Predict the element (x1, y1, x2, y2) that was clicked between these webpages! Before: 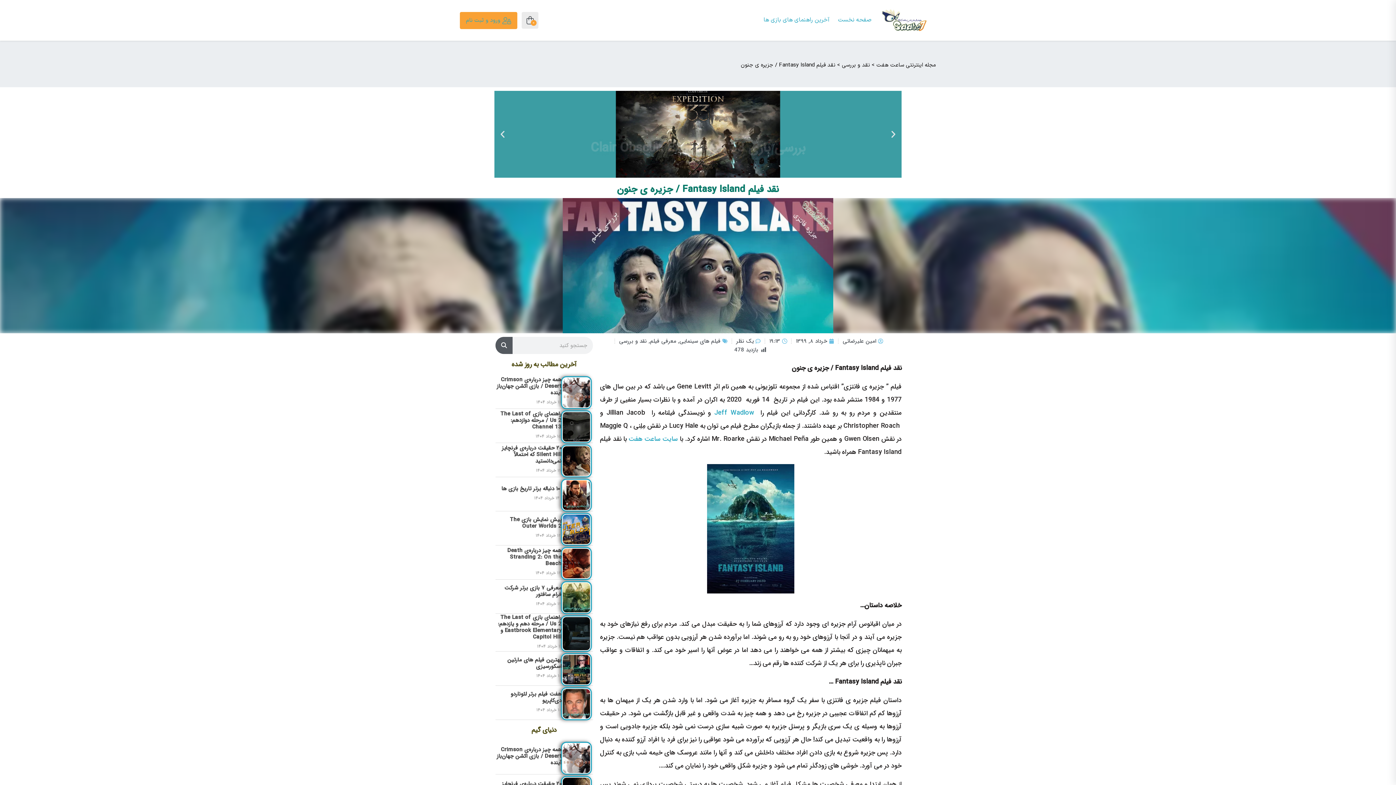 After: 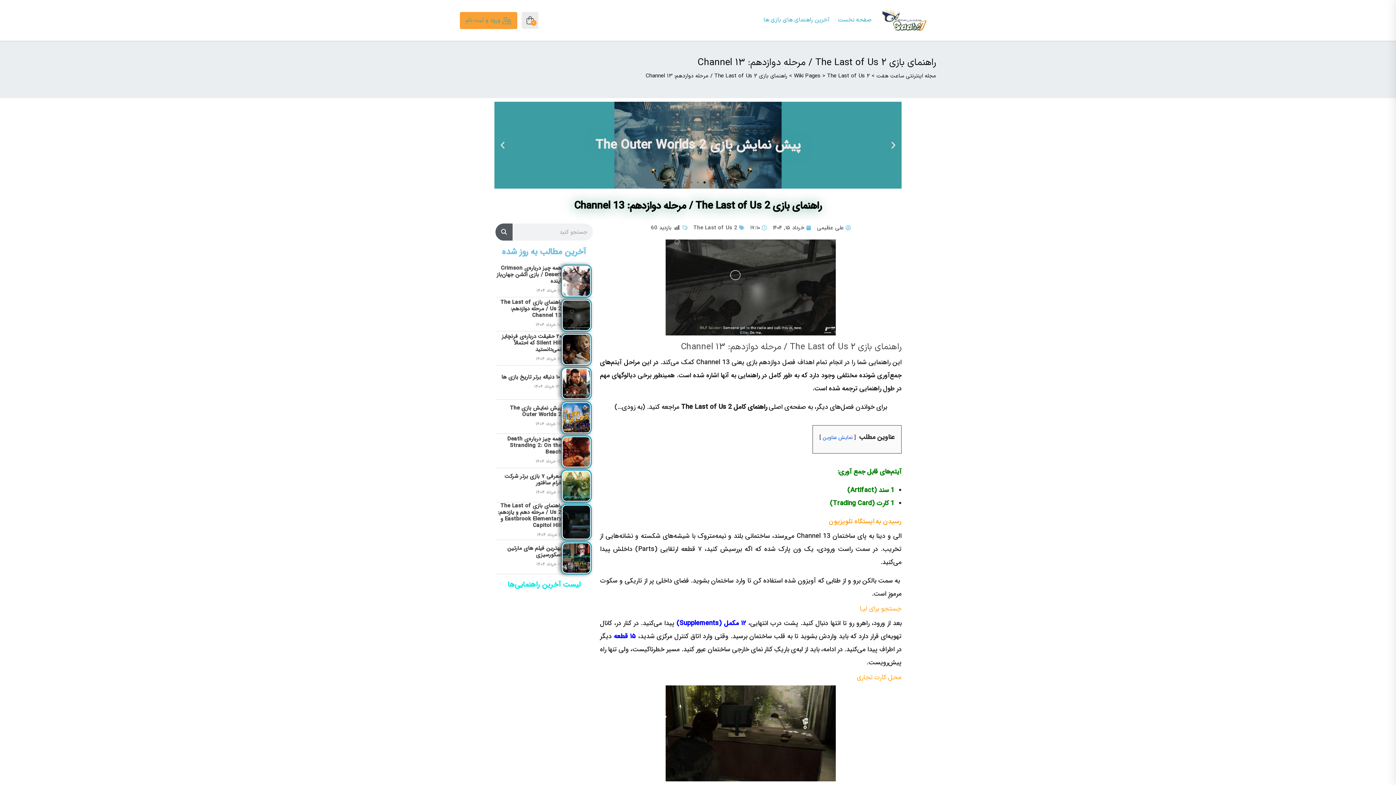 Action: bbox: (561, 409, 592, 442)